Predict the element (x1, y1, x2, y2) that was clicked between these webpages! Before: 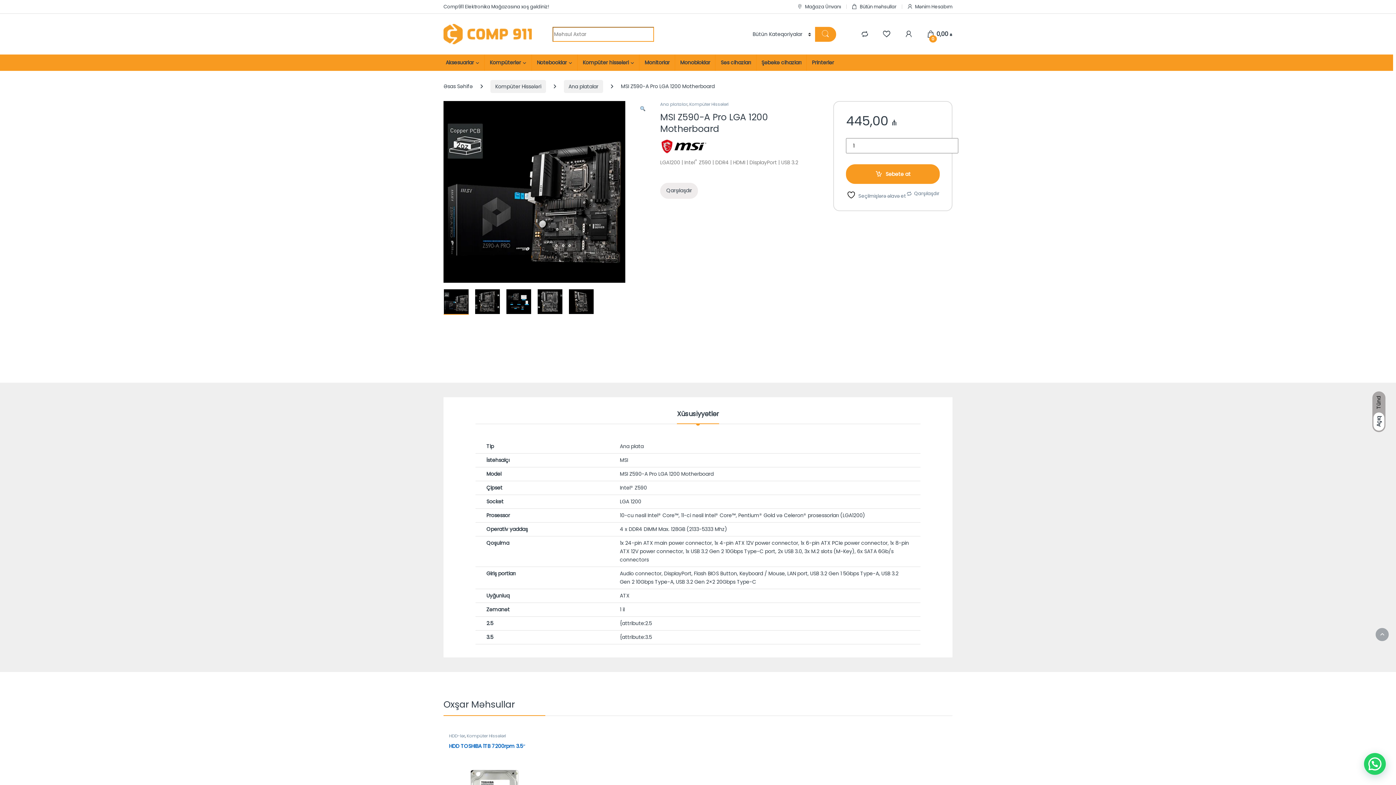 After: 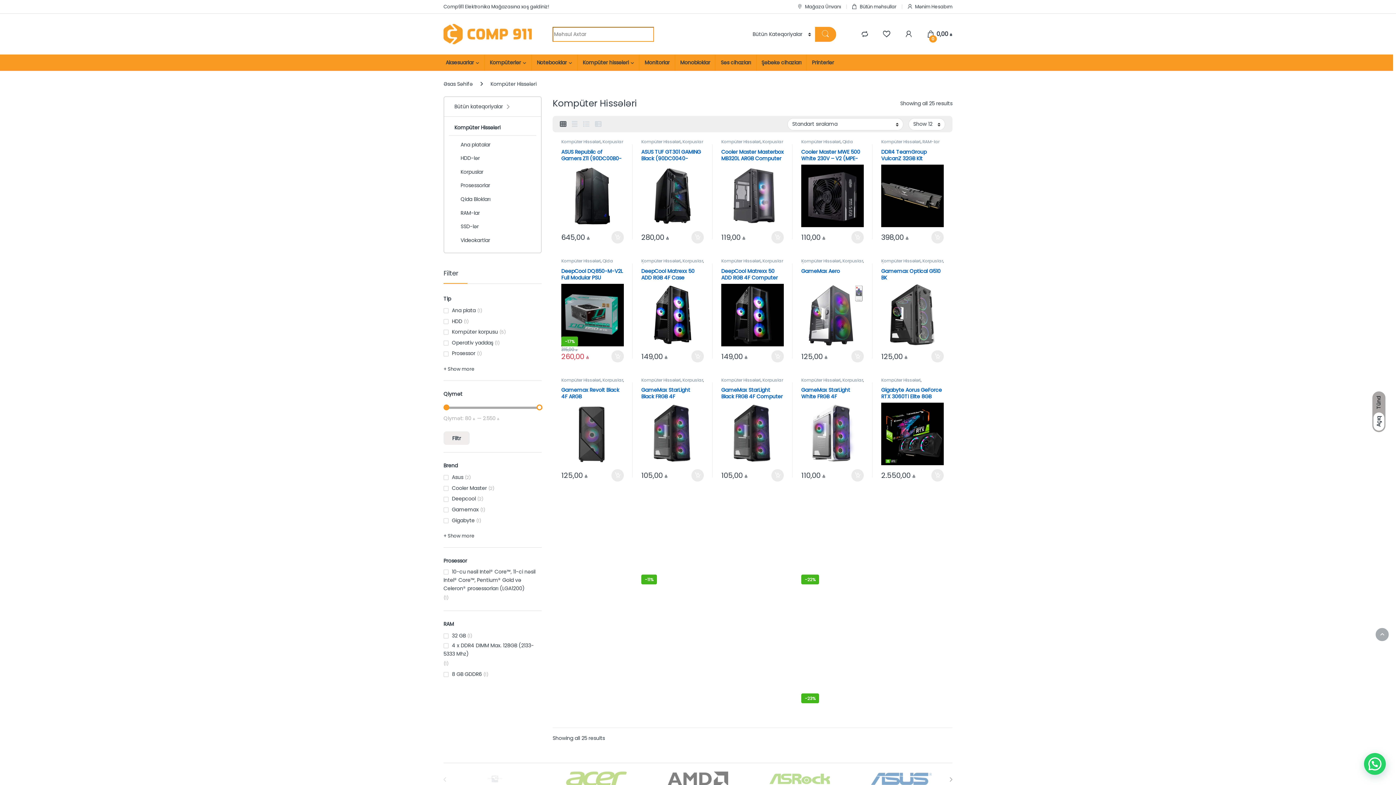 Action: bbox: (490, 80, 546, 93) label: Kompüter Hissələri